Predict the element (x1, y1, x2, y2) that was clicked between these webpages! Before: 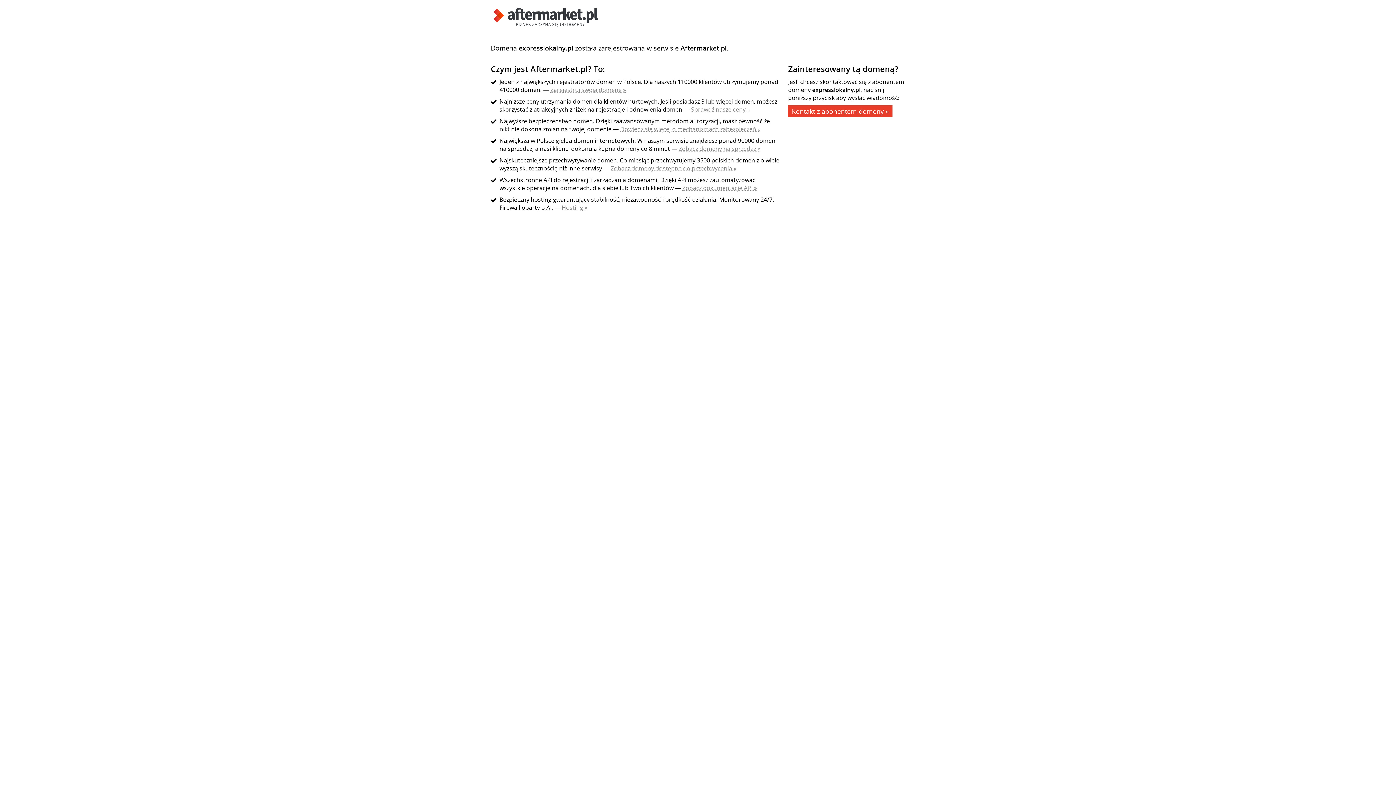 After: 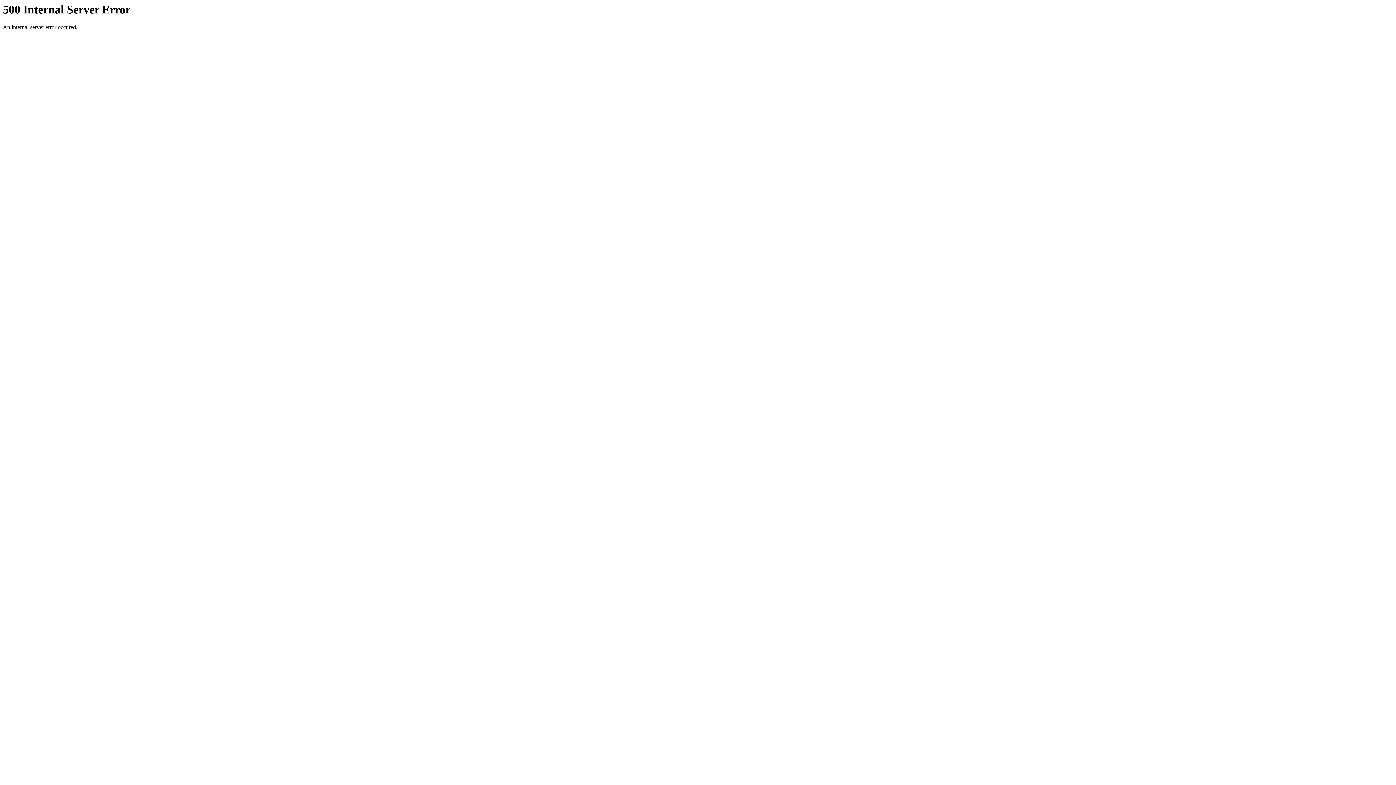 Action: bbox: (682, 184, 757, 192) label: Zobacz dokumentację API »